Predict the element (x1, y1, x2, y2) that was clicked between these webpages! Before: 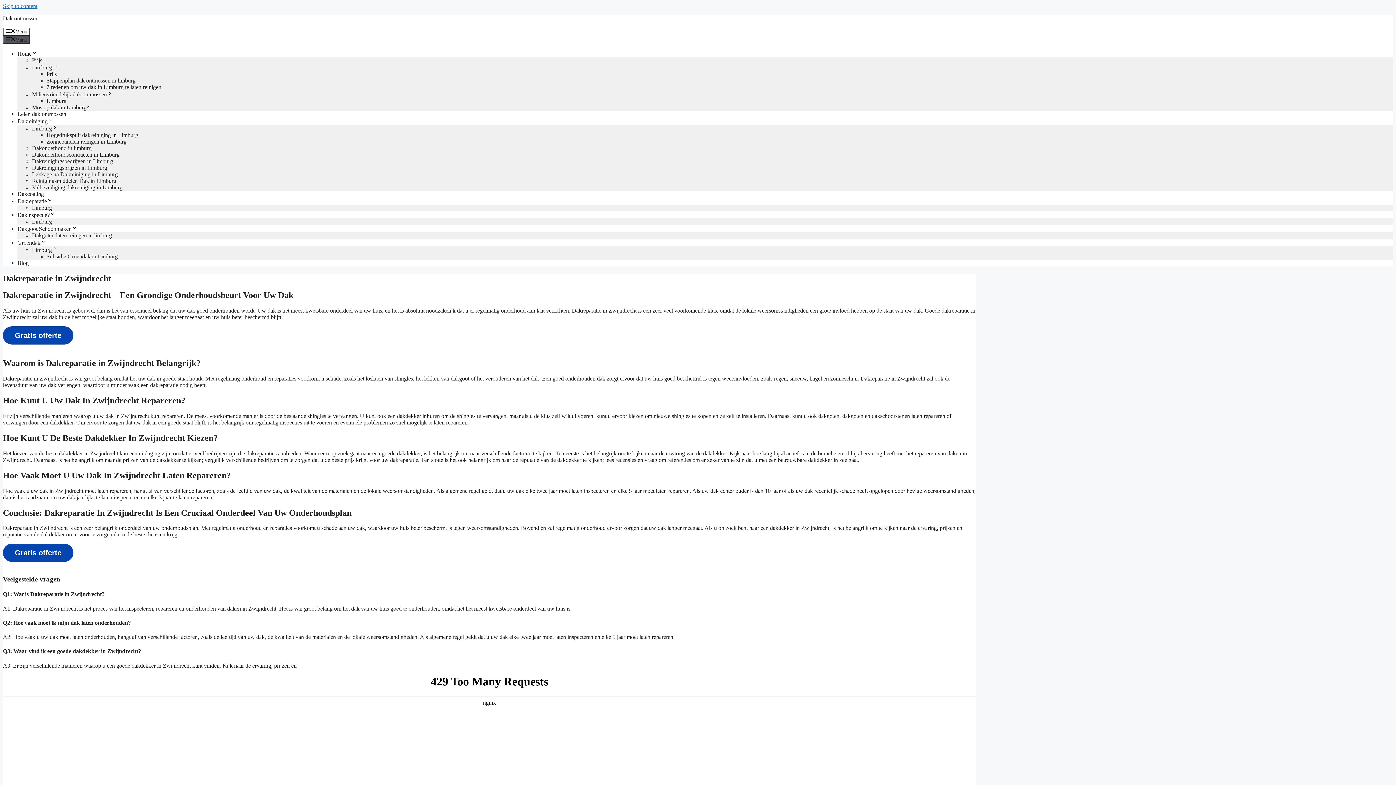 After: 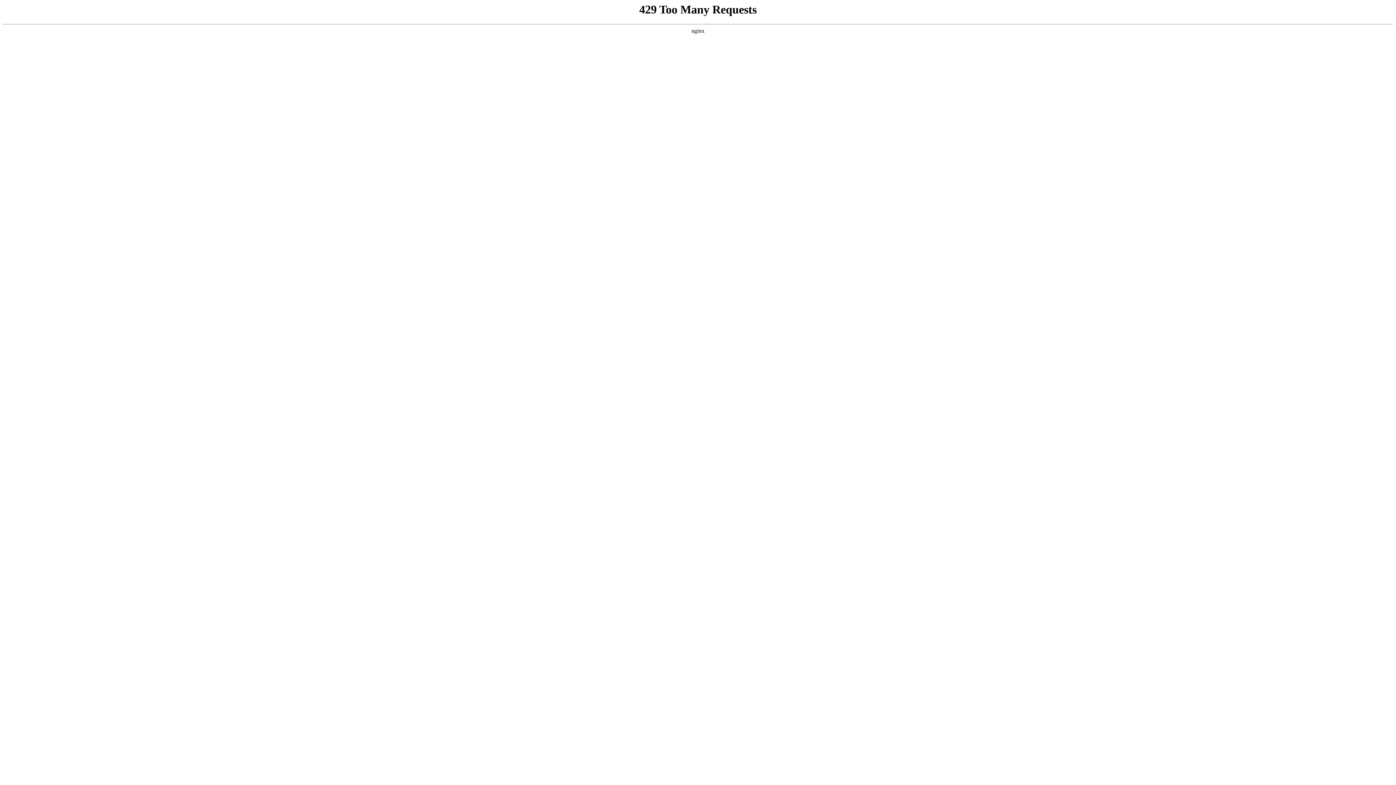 Action: label: Zonnepanelen reinigen in Limburg bbox: (46, 138, 126, 144)